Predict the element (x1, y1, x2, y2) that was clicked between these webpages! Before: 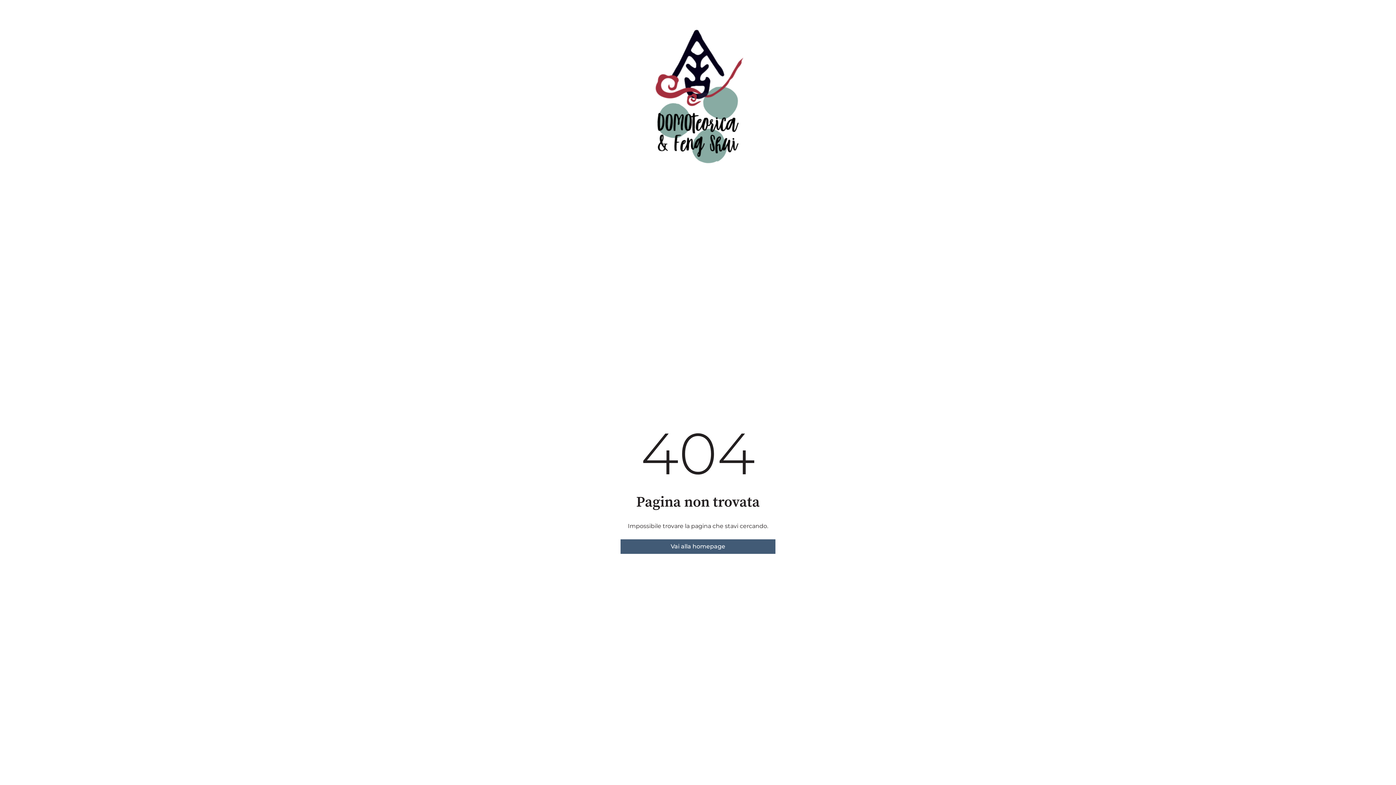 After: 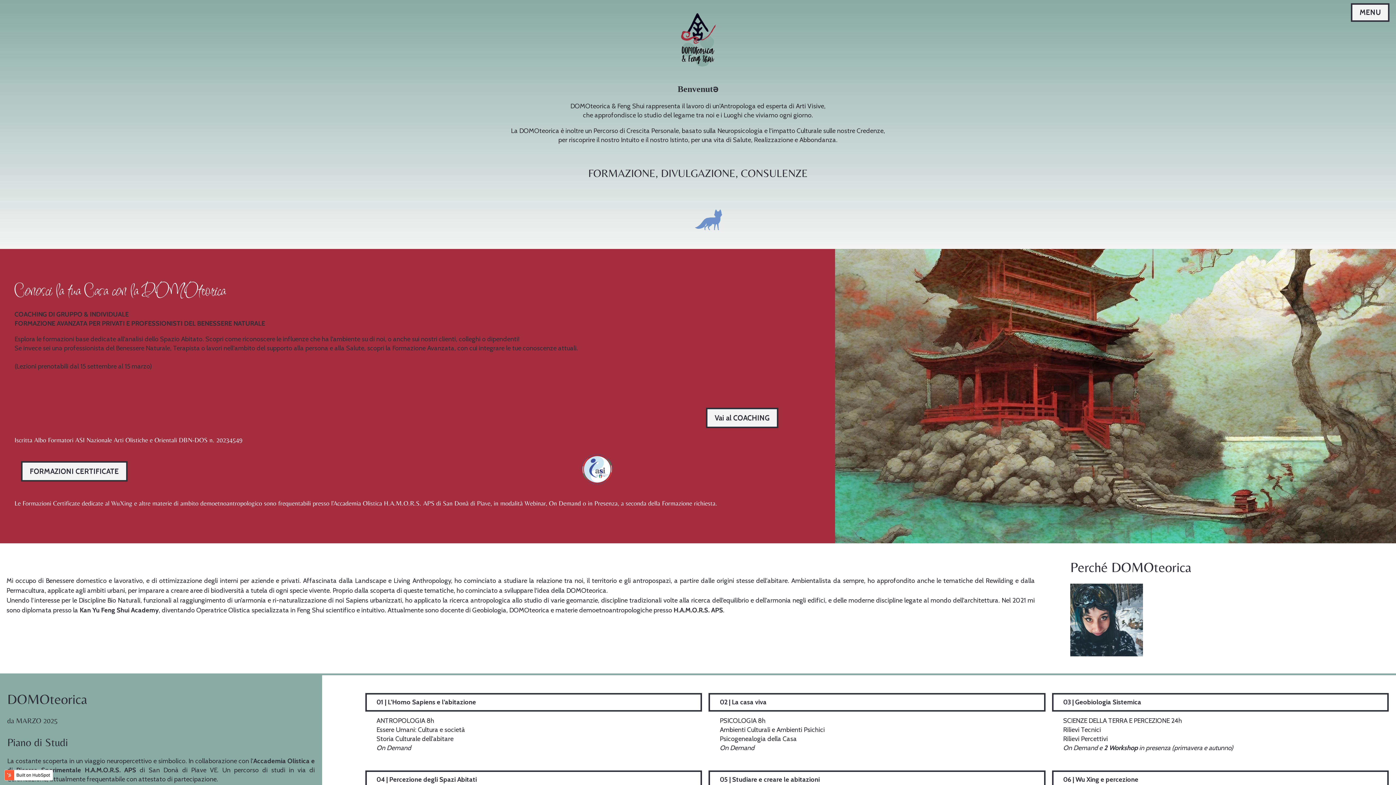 Action: bbox: (620, 539, 775, 554) label: Vai alla homepage